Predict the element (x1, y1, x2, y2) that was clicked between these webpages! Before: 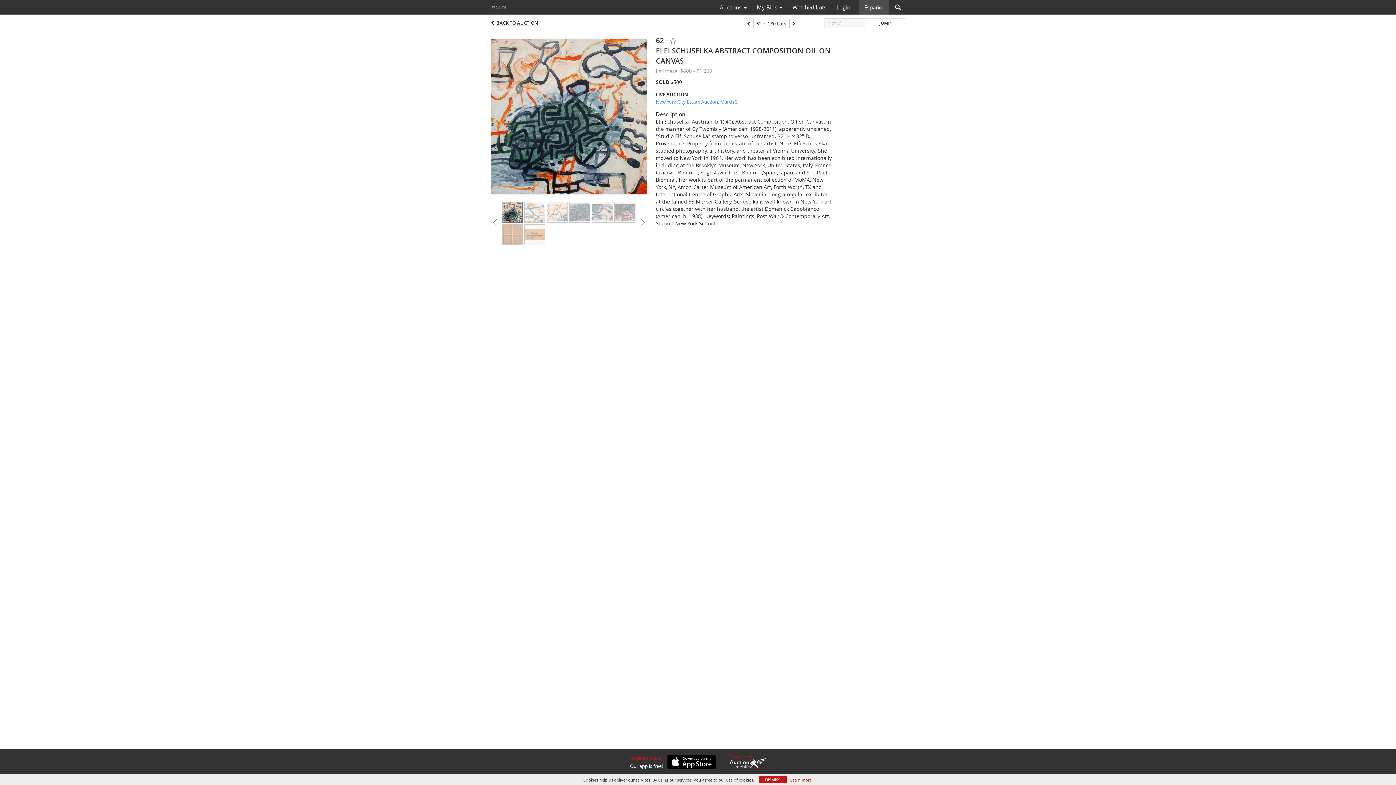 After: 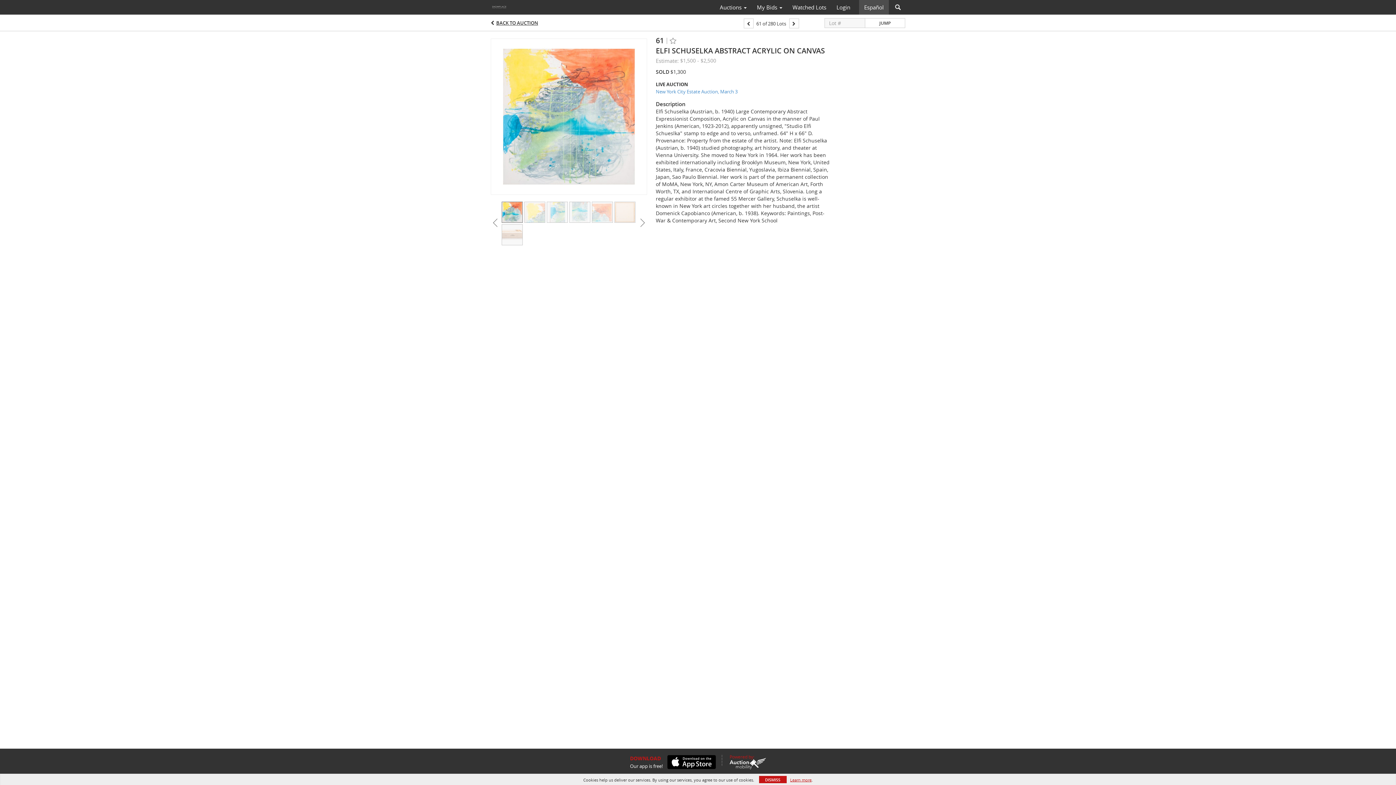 Action: bbox: (743, 18, 753, 28)